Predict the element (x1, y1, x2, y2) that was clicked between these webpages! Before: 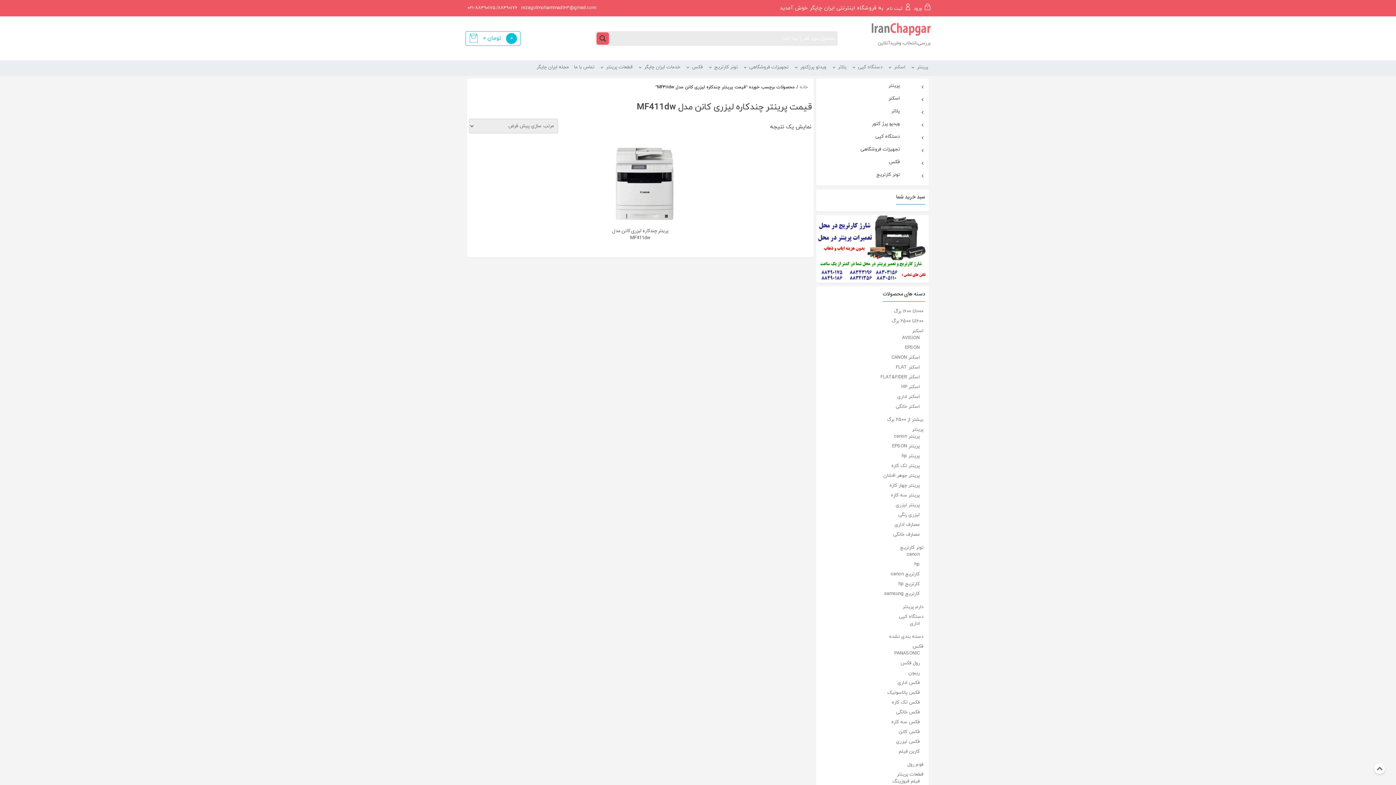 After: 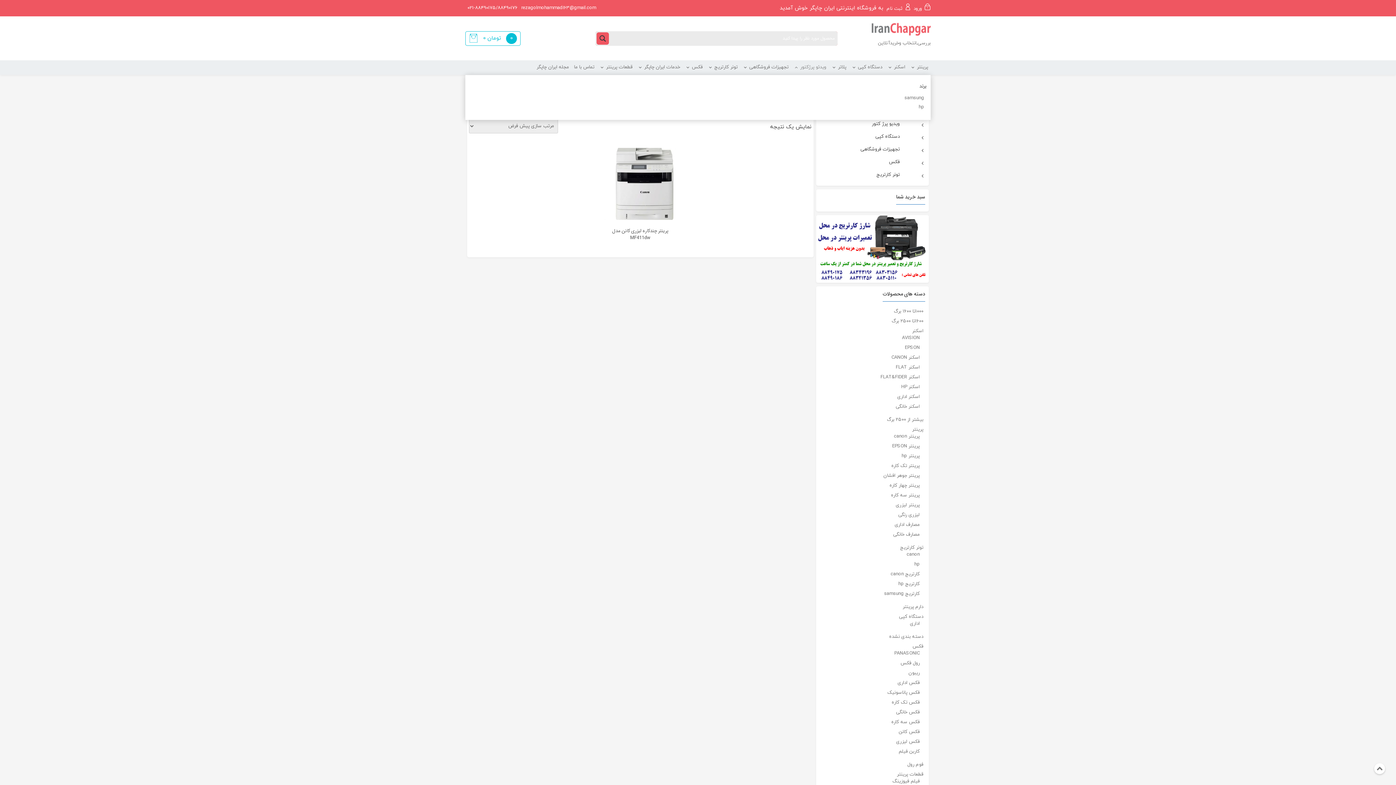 Action: label: ویدئو پرژکتور	 bbox: (791, 60, 829, 74)